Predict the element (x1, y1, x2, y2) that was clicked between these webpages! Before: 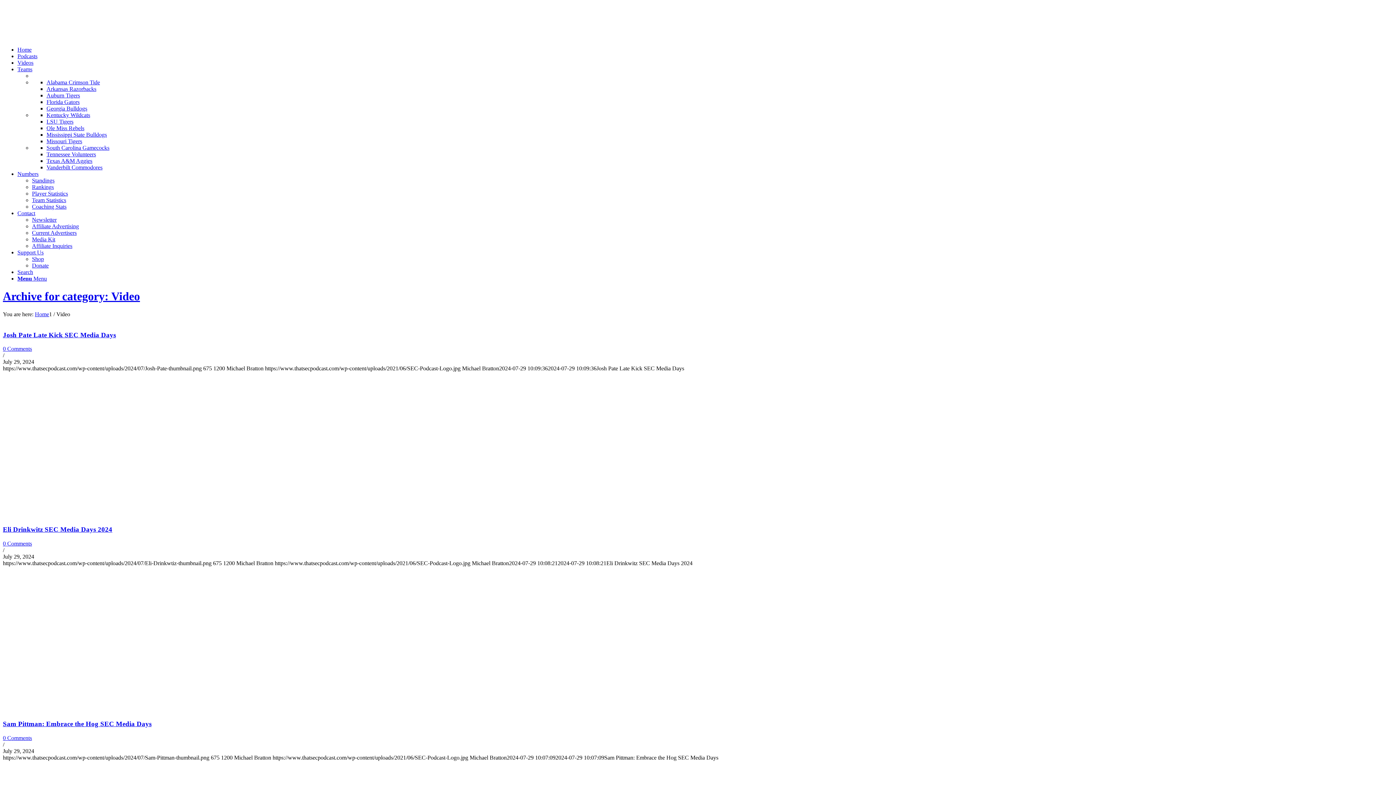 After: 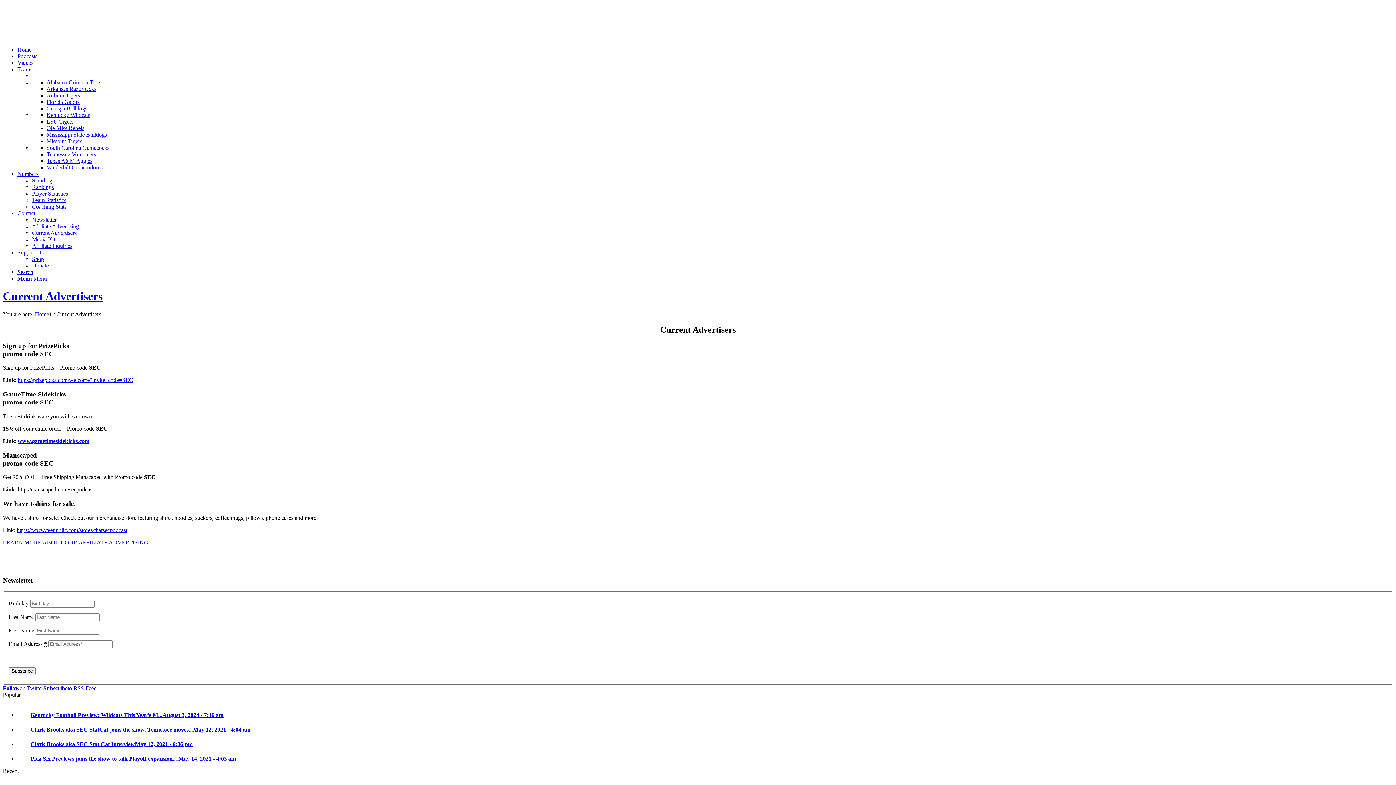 Action: label: Current Advertisers bbox: (32, 229, 76, 236)